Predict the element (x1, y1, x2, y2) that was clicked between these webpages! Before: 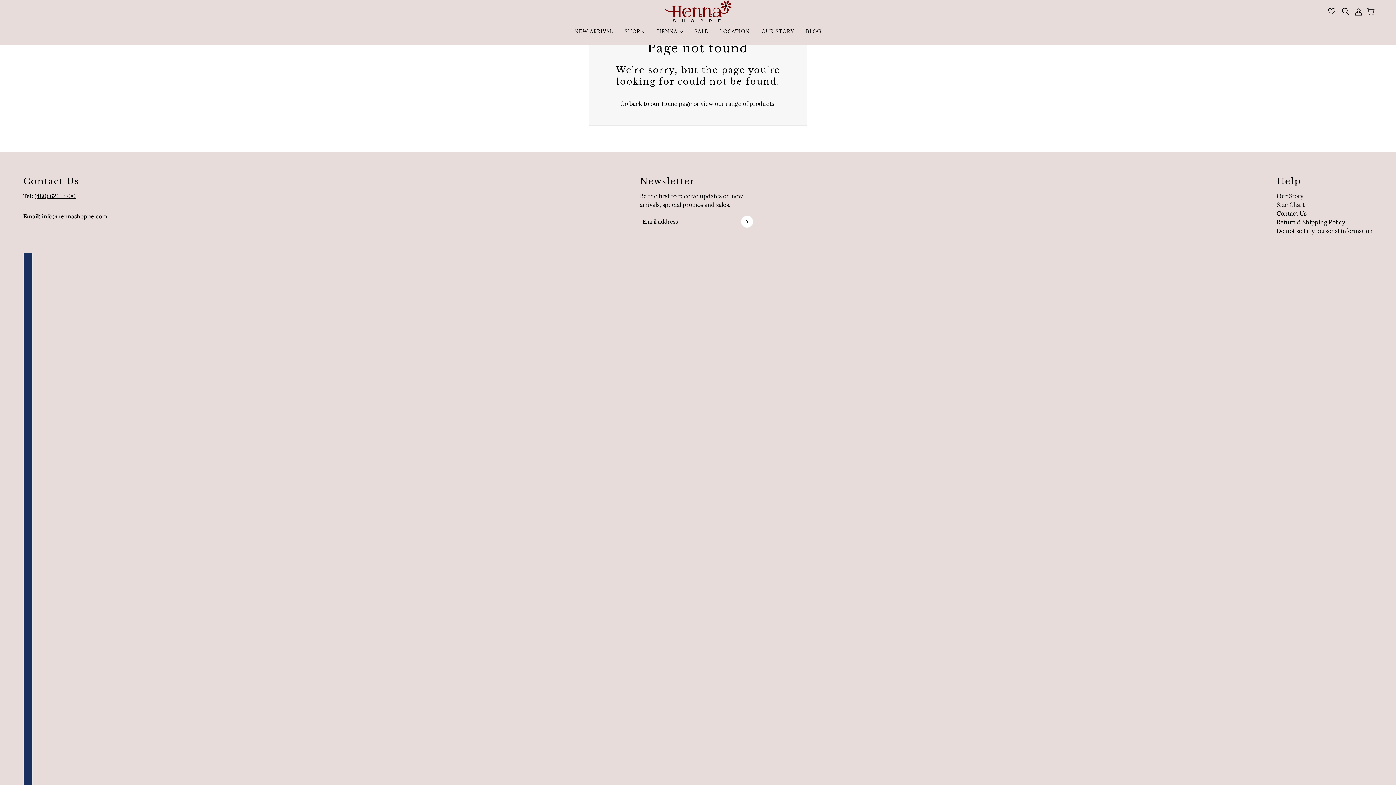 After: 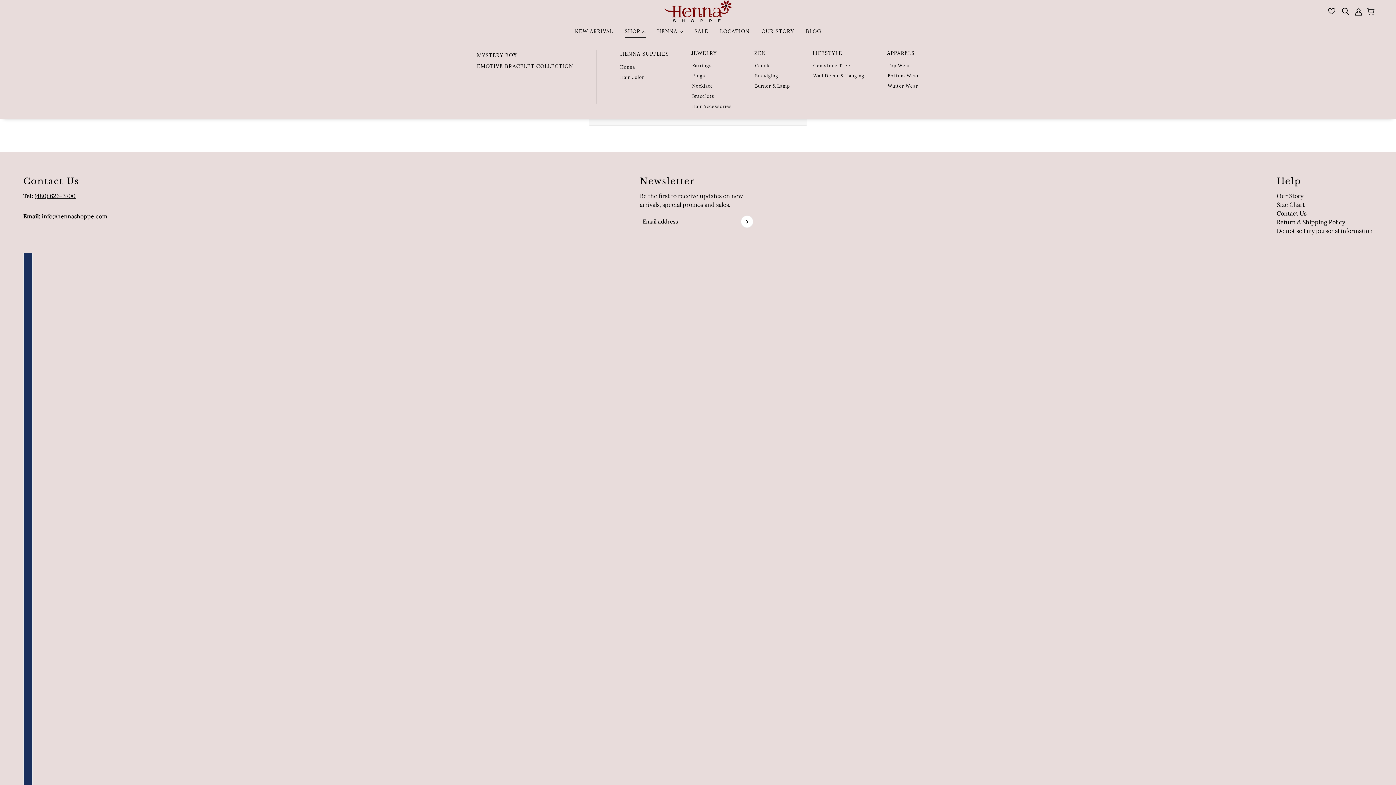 Action: bbox: (619, 22, 651, 45) label: SHOP 